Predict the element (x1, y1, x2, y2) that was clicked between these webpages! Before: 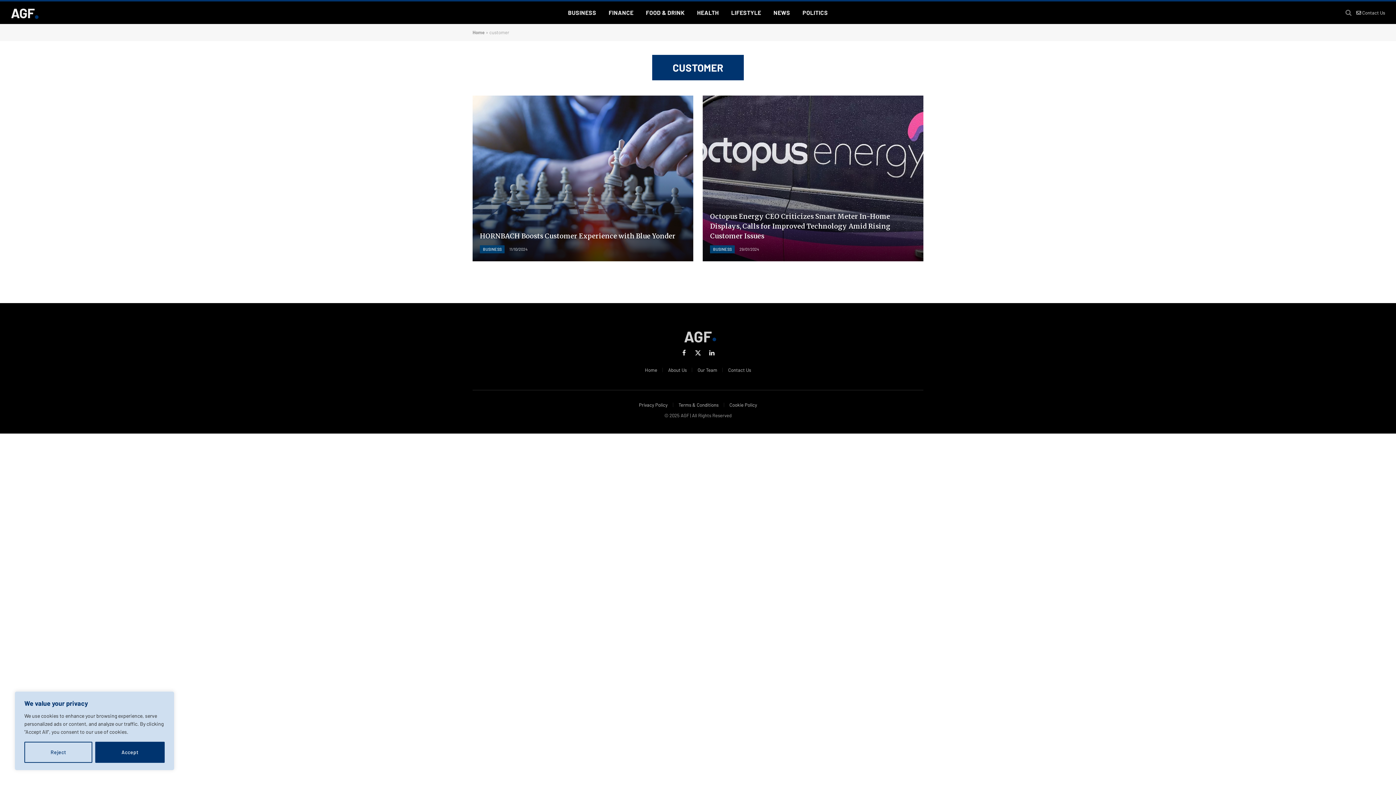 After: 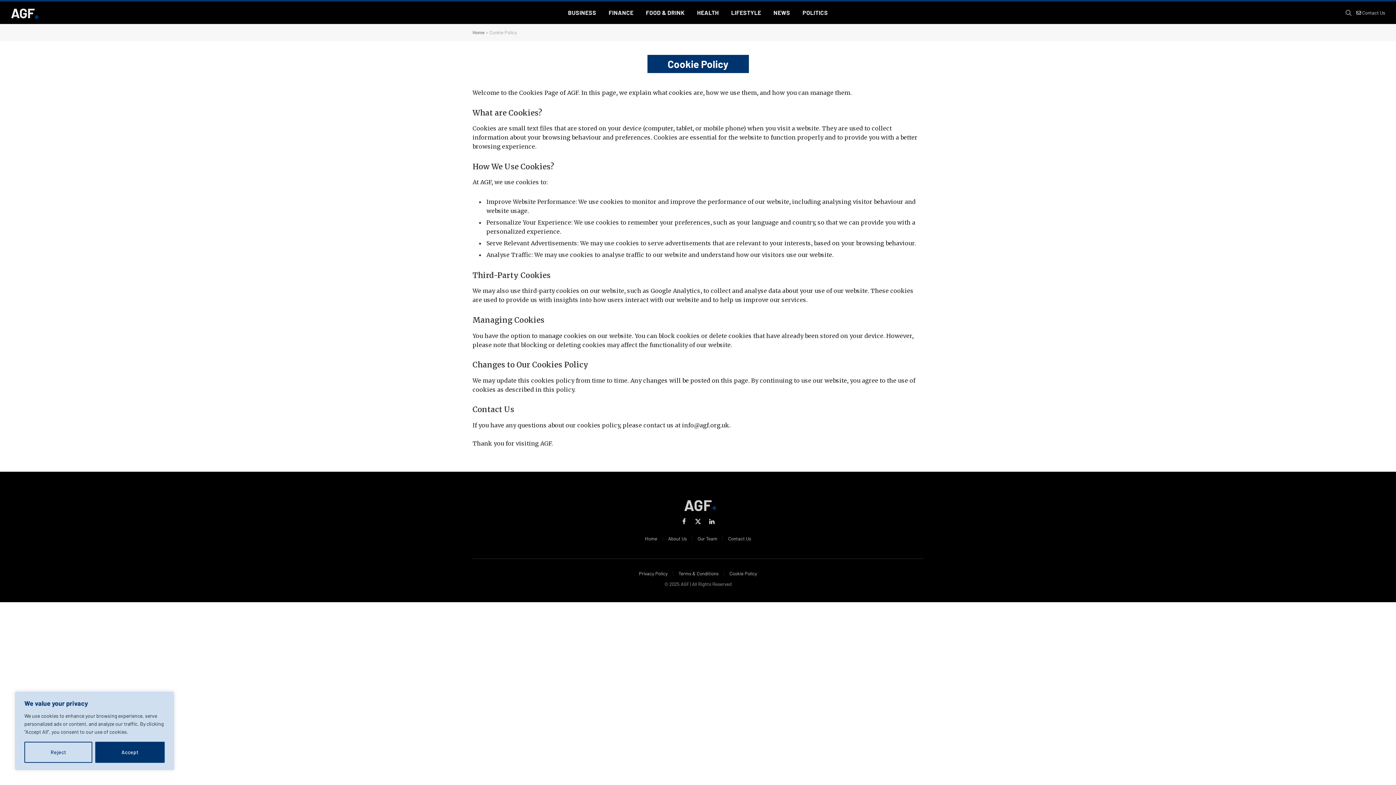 Action: bbox: (729, 402, 757, 407) label: Cookie Policy